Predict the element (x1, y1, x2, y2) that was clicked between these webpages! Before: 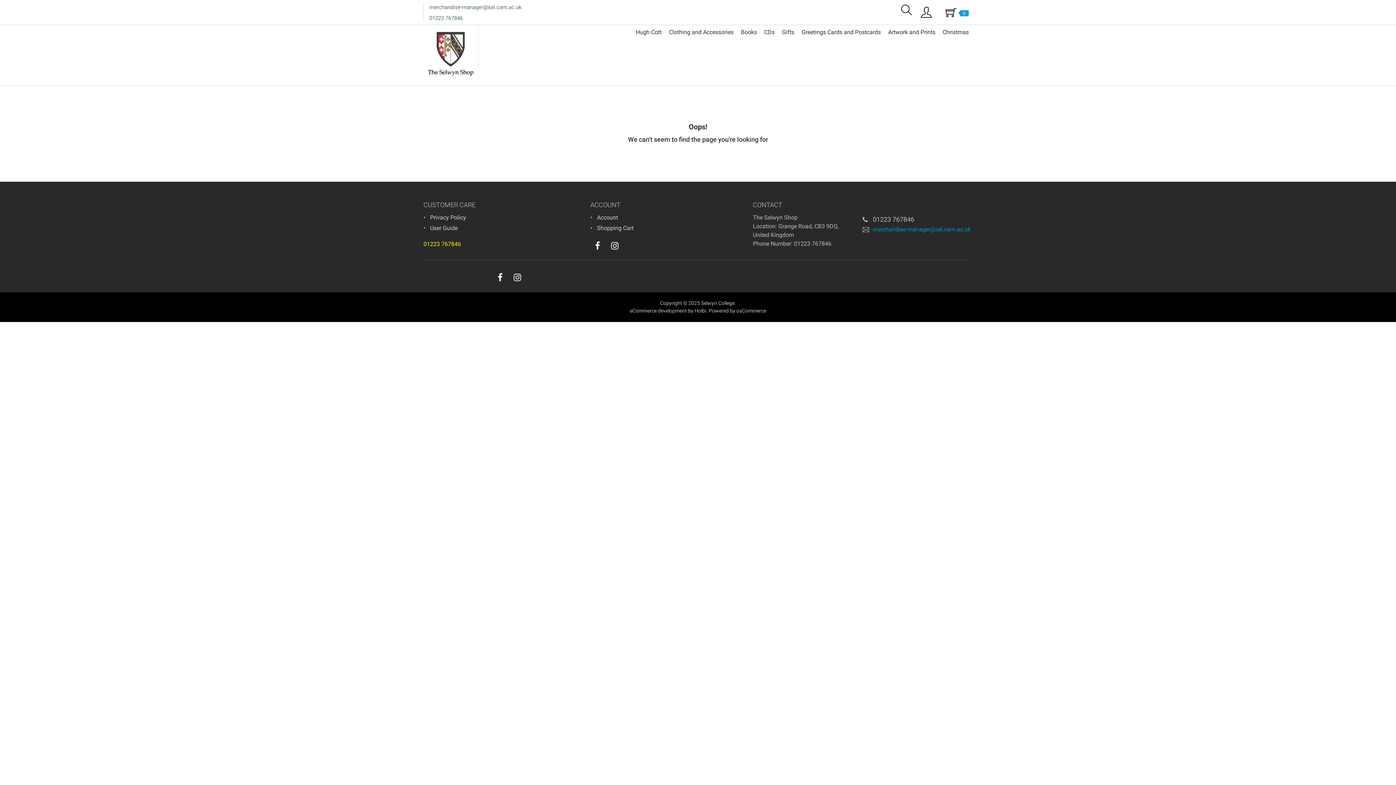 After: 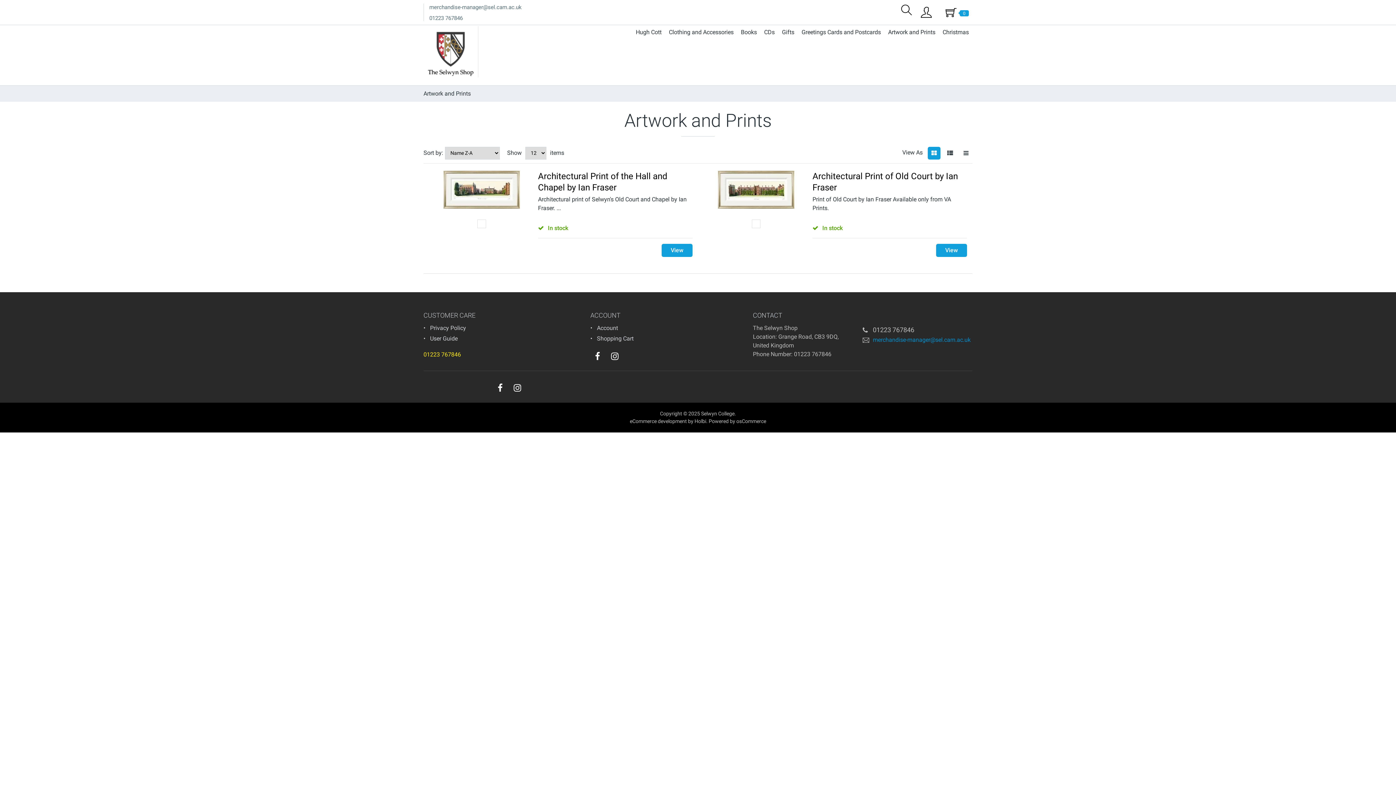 Action: label: Artwork and Prints bbox: (884, 26, 939, 38)